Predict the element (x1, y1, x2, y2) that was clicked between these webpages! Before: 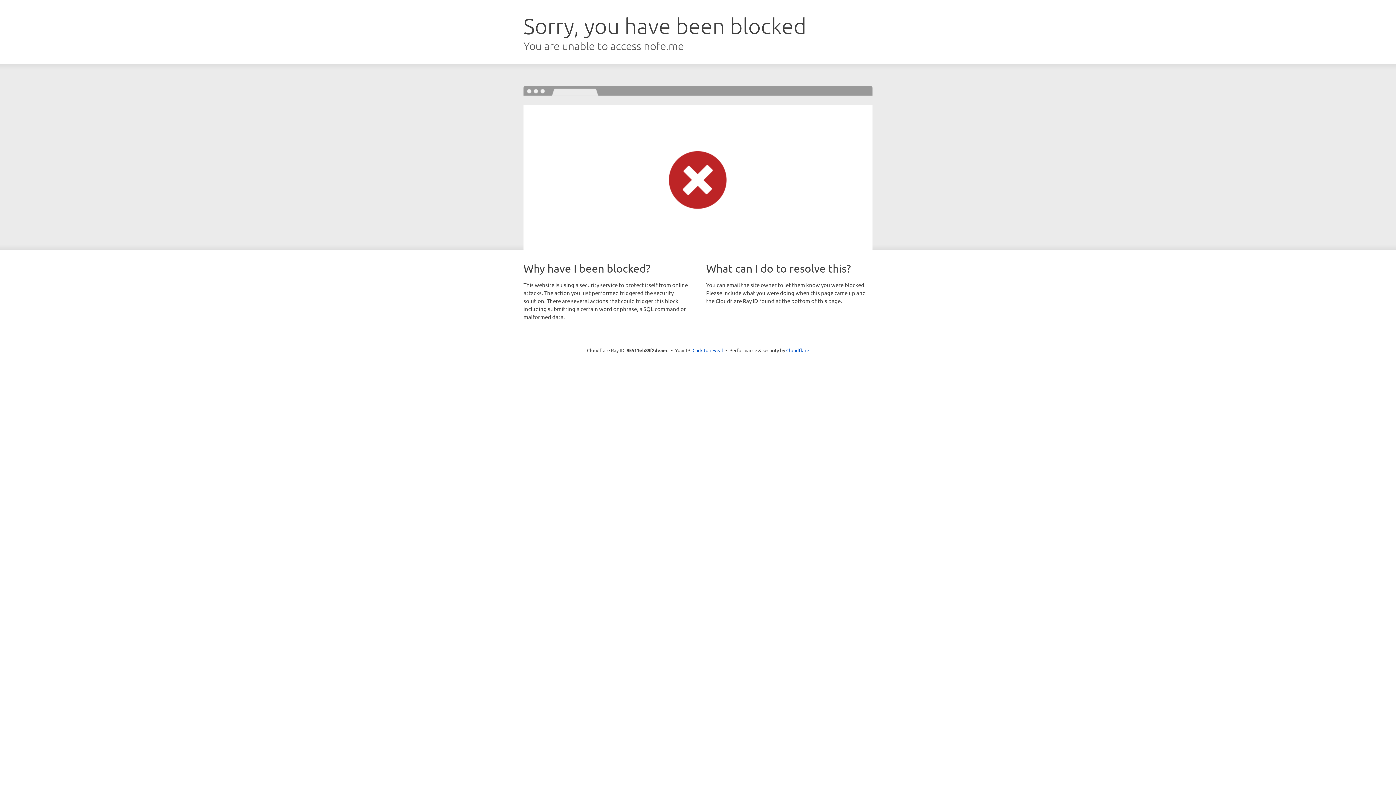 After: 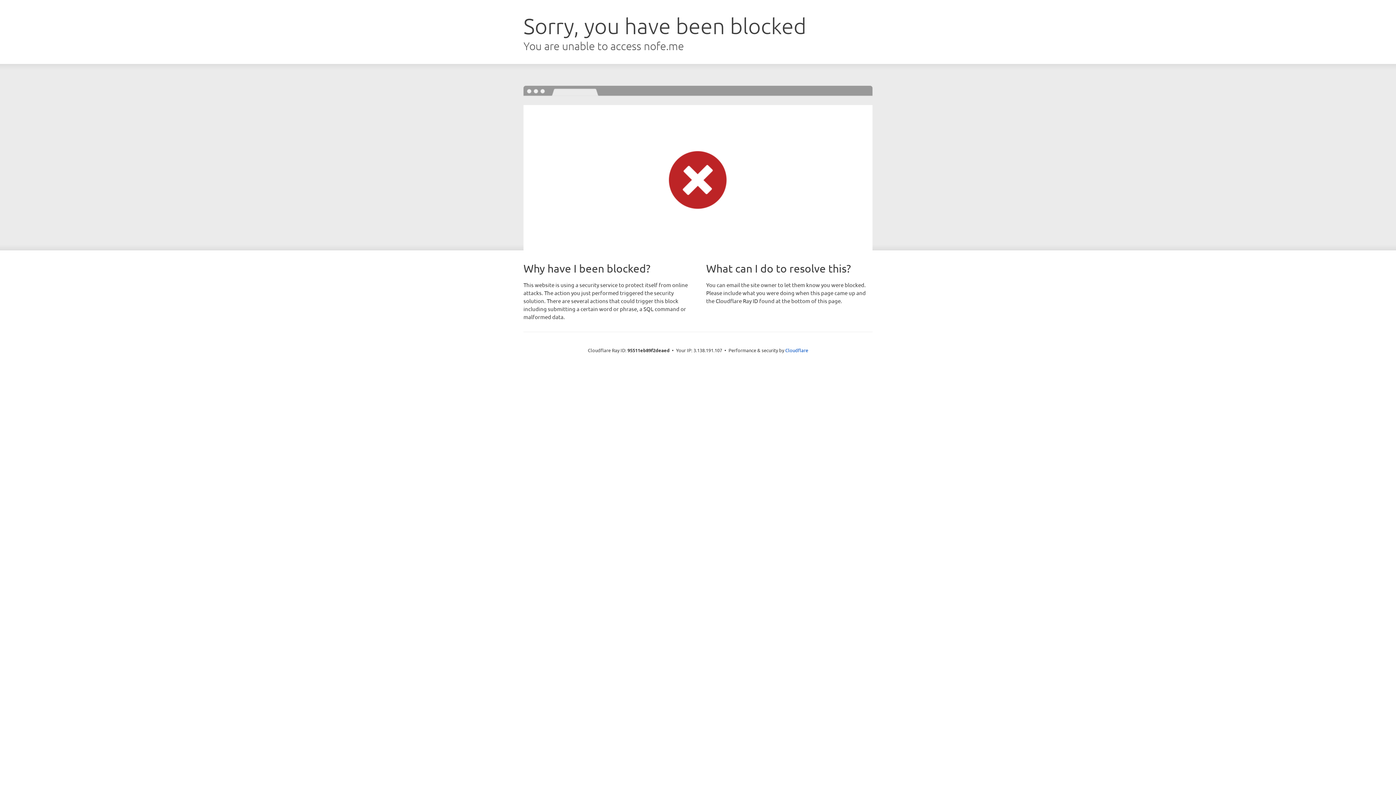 Action: bbox: (692, 346, 723, 353) label: Click to reveal